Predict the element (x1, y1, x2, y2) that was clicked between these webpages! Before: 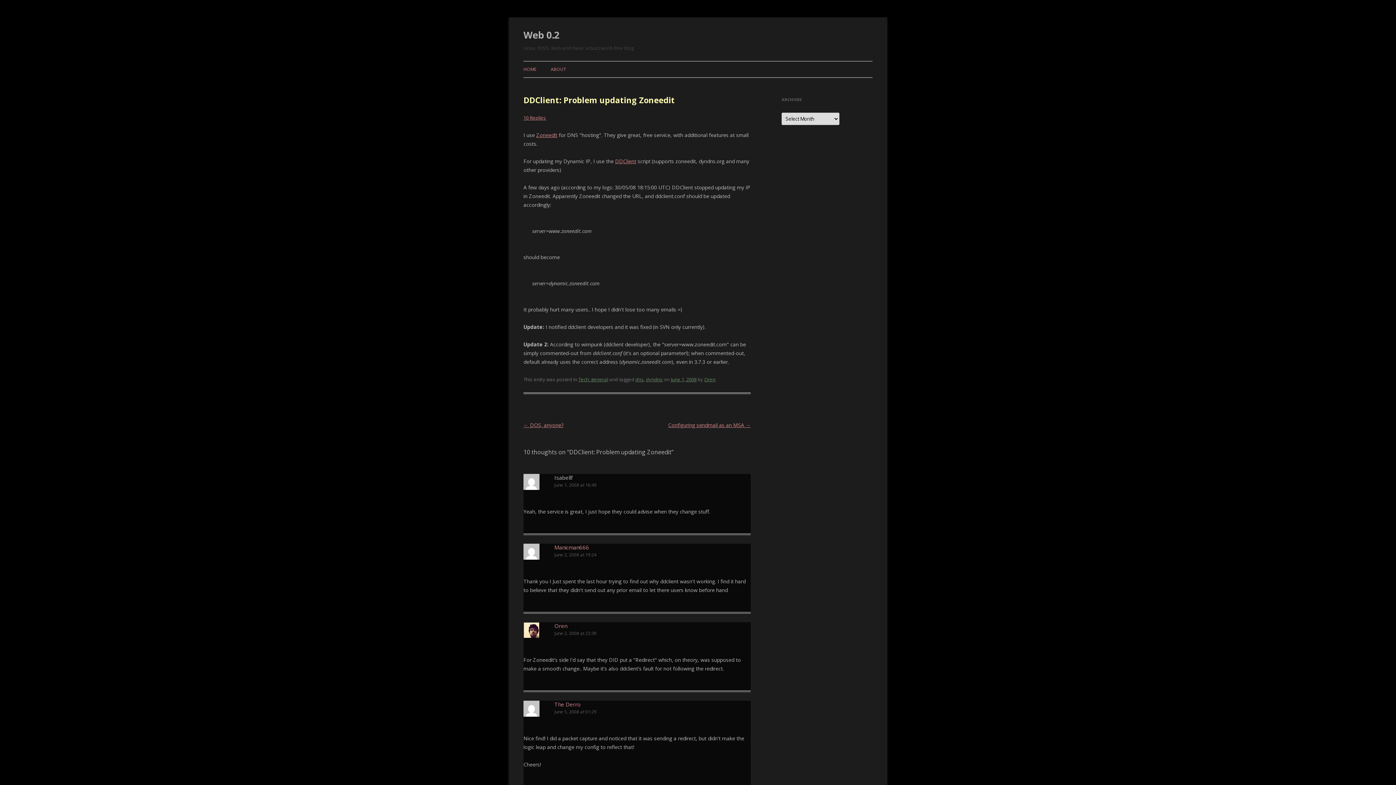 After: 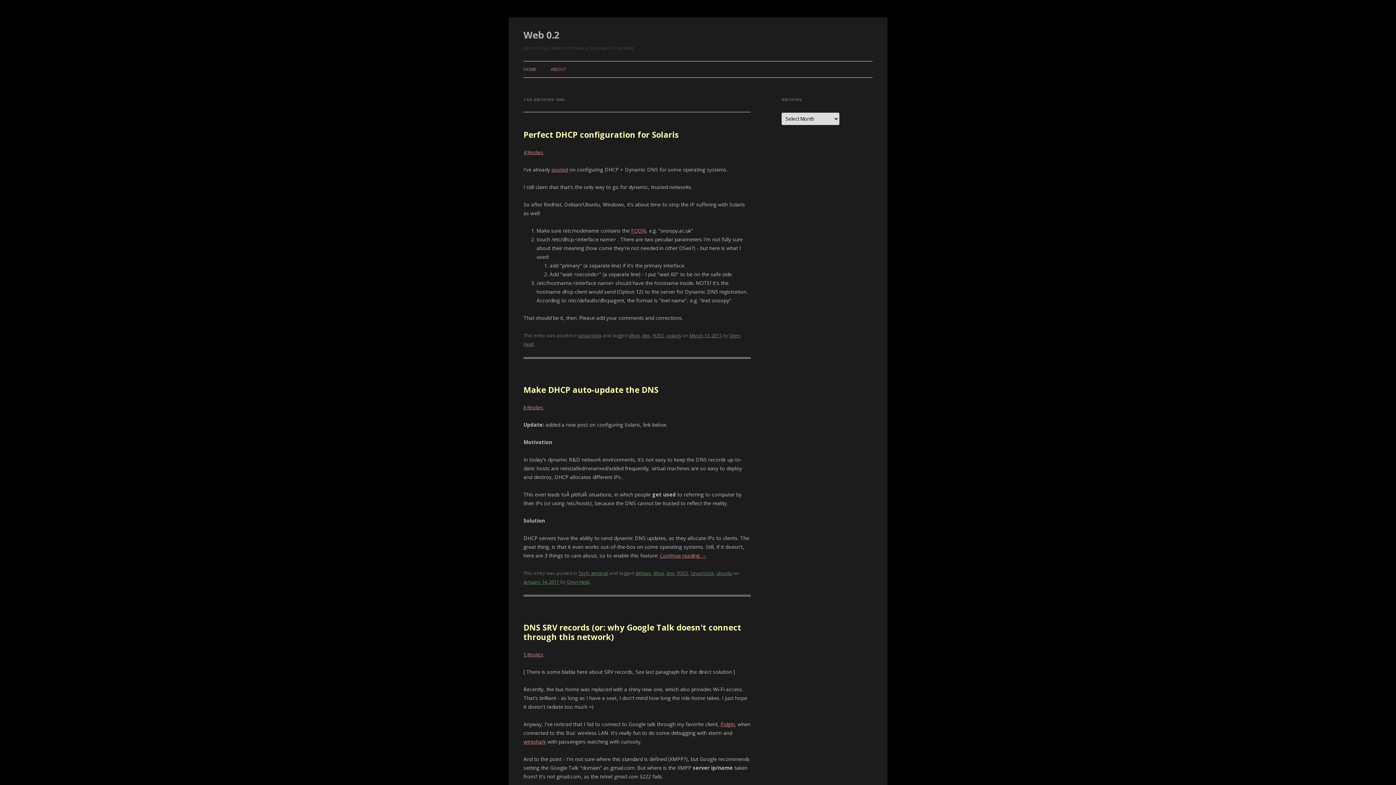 Action: bbox: (635, 376, 644, 382) label: dns